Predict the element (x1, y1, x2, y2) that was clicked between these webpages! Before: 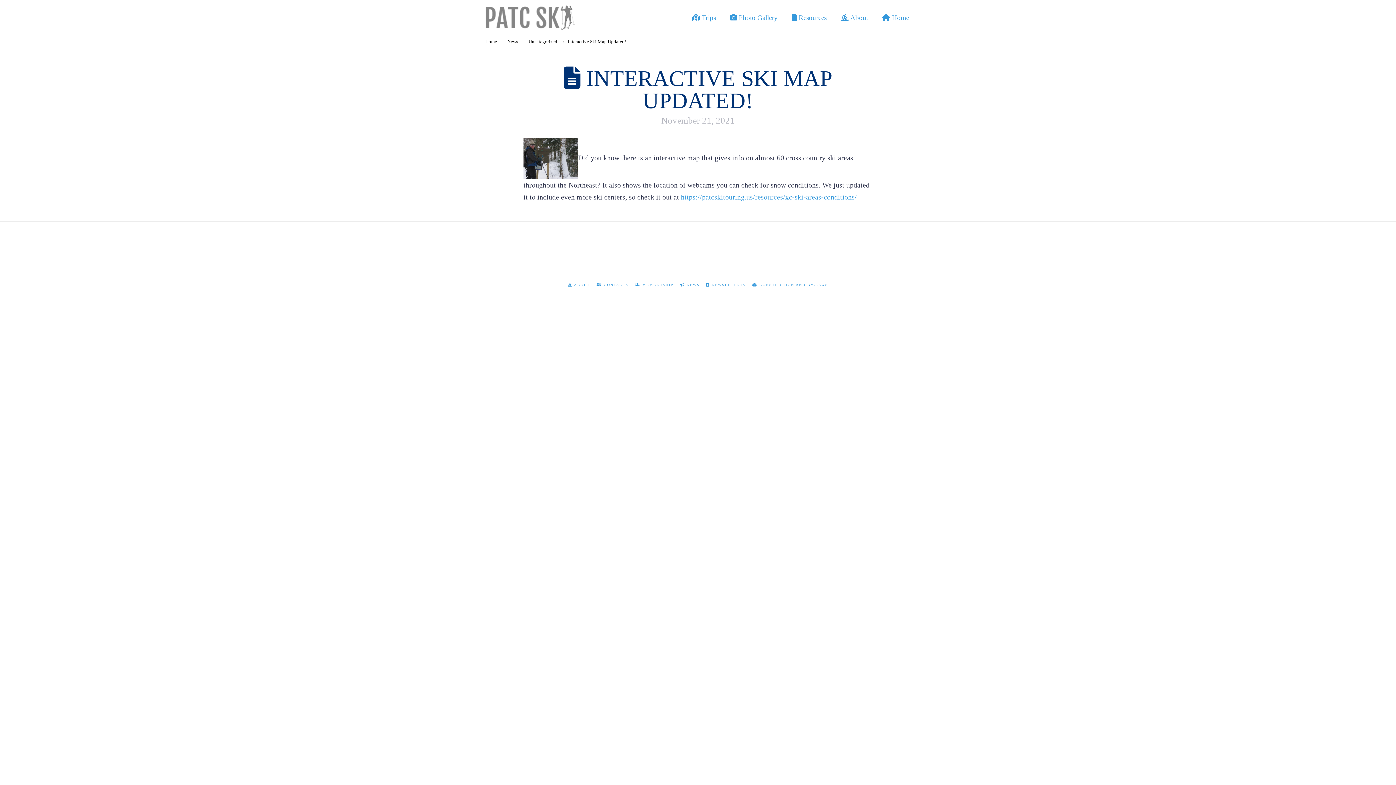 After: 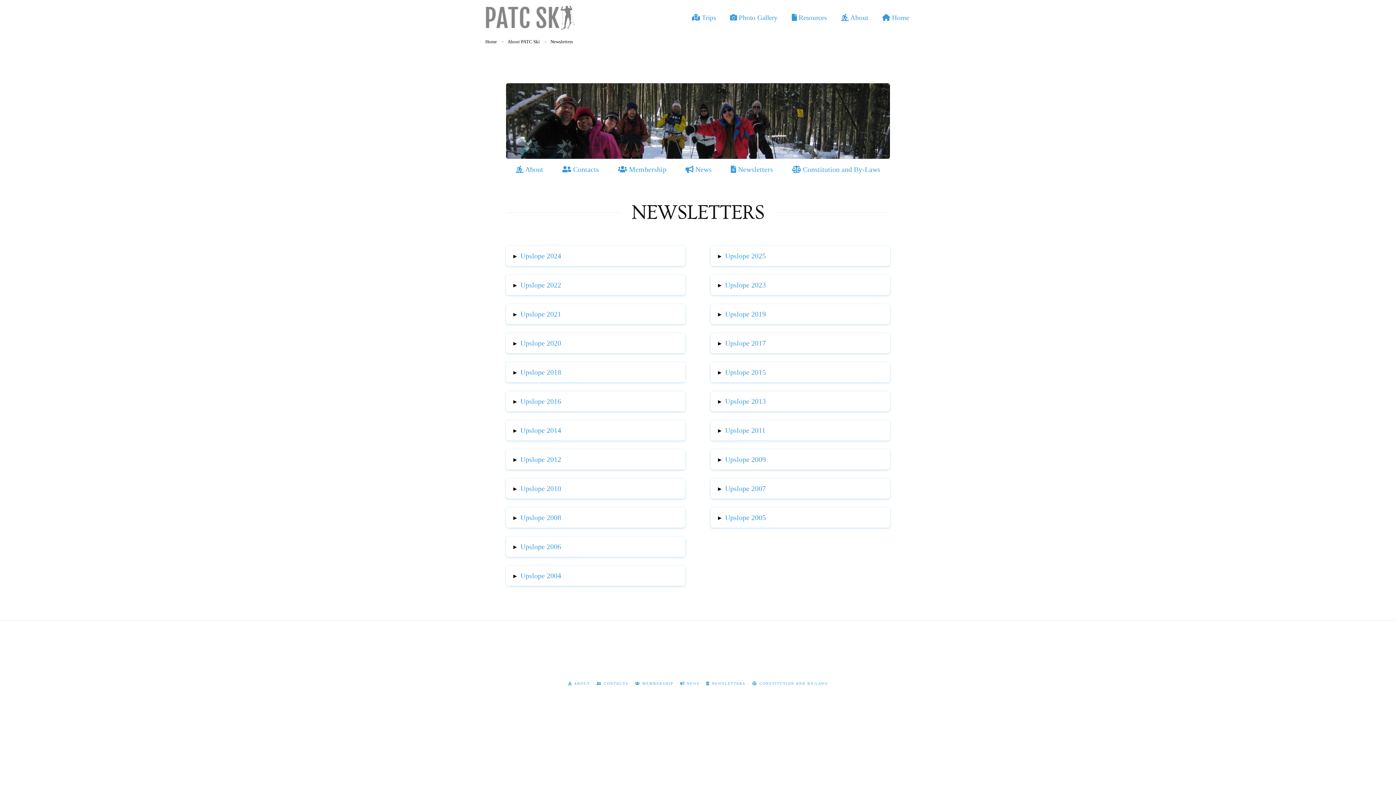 Action: bbox: (706, 282, 745, 287) label:  NEWSLETTERS